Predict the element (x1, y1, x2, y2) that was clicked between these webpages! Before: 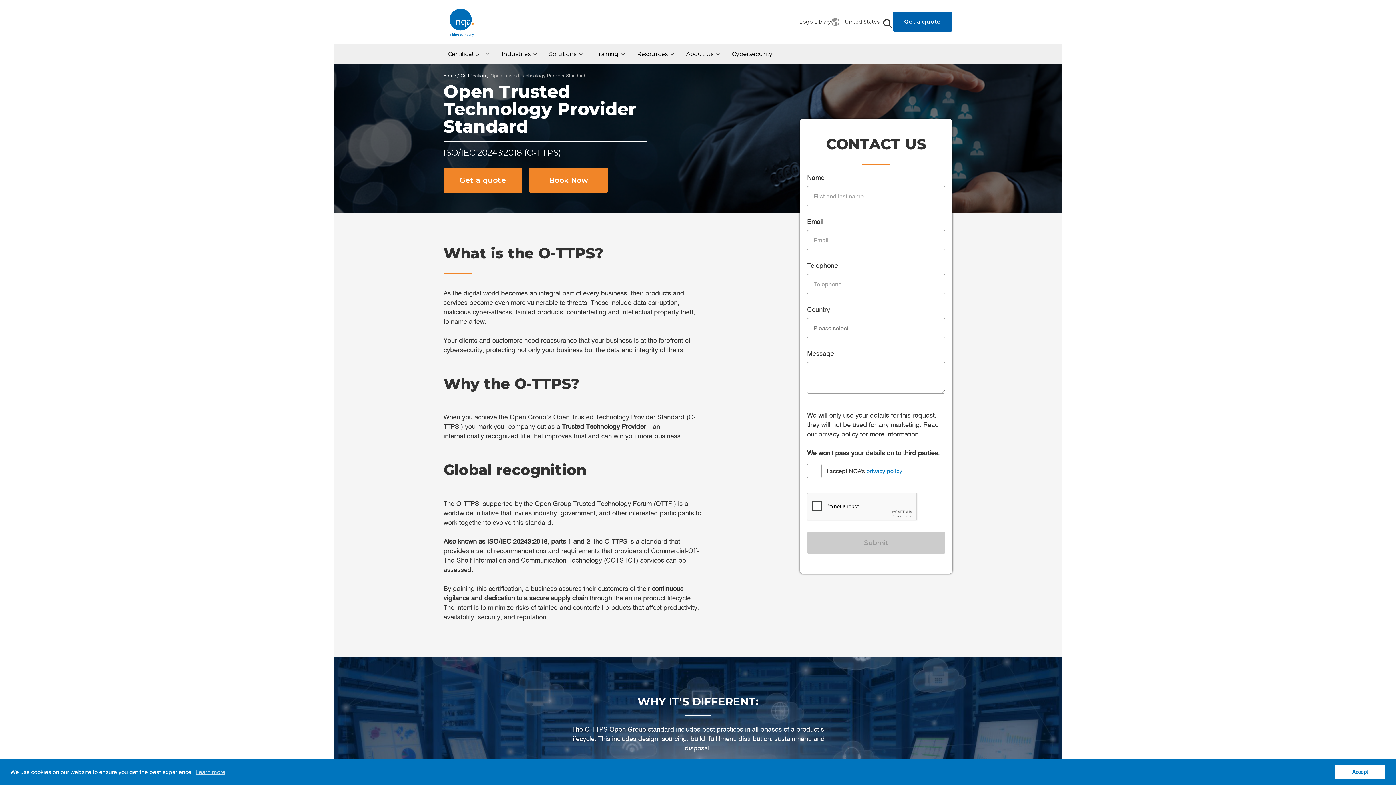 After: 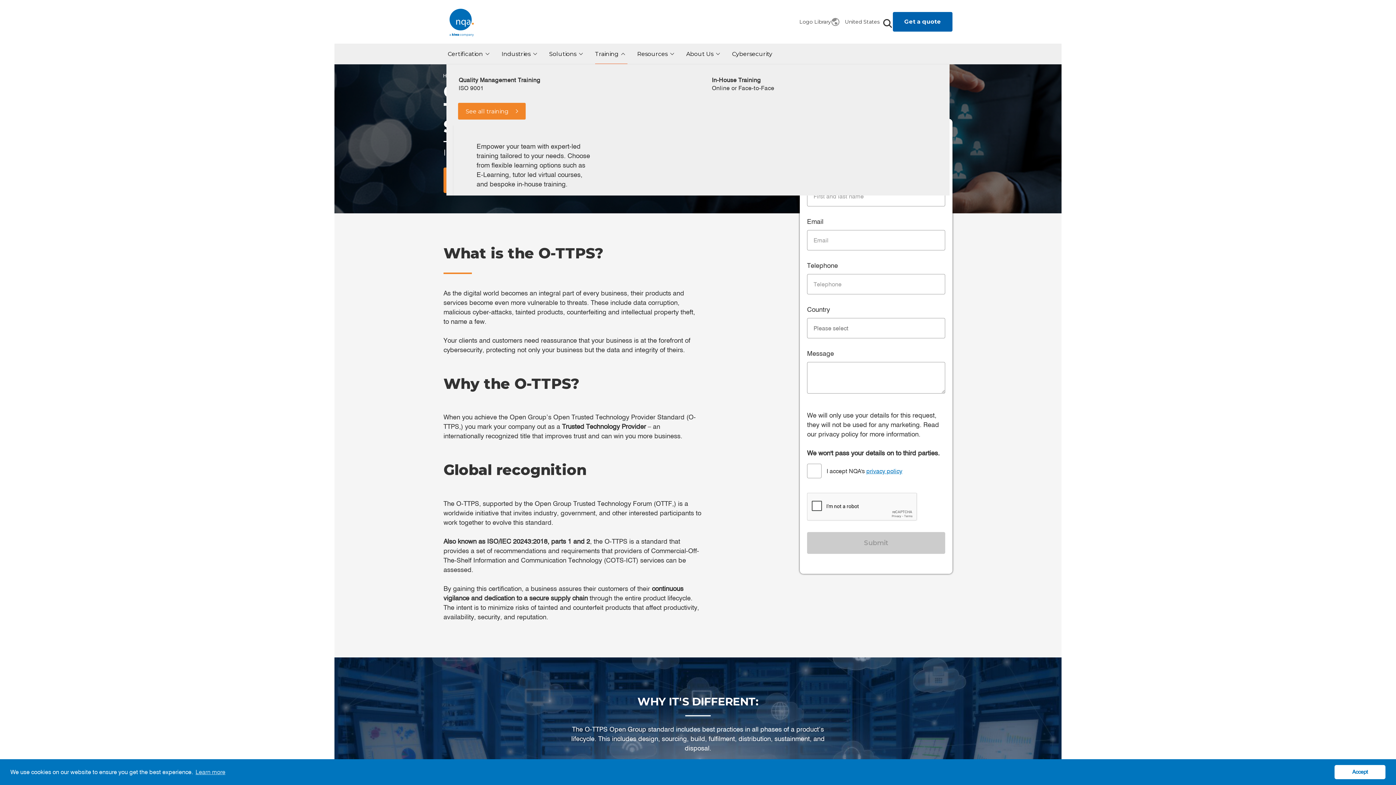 Action: bbox: (595, 43, 627, 64) label: Training